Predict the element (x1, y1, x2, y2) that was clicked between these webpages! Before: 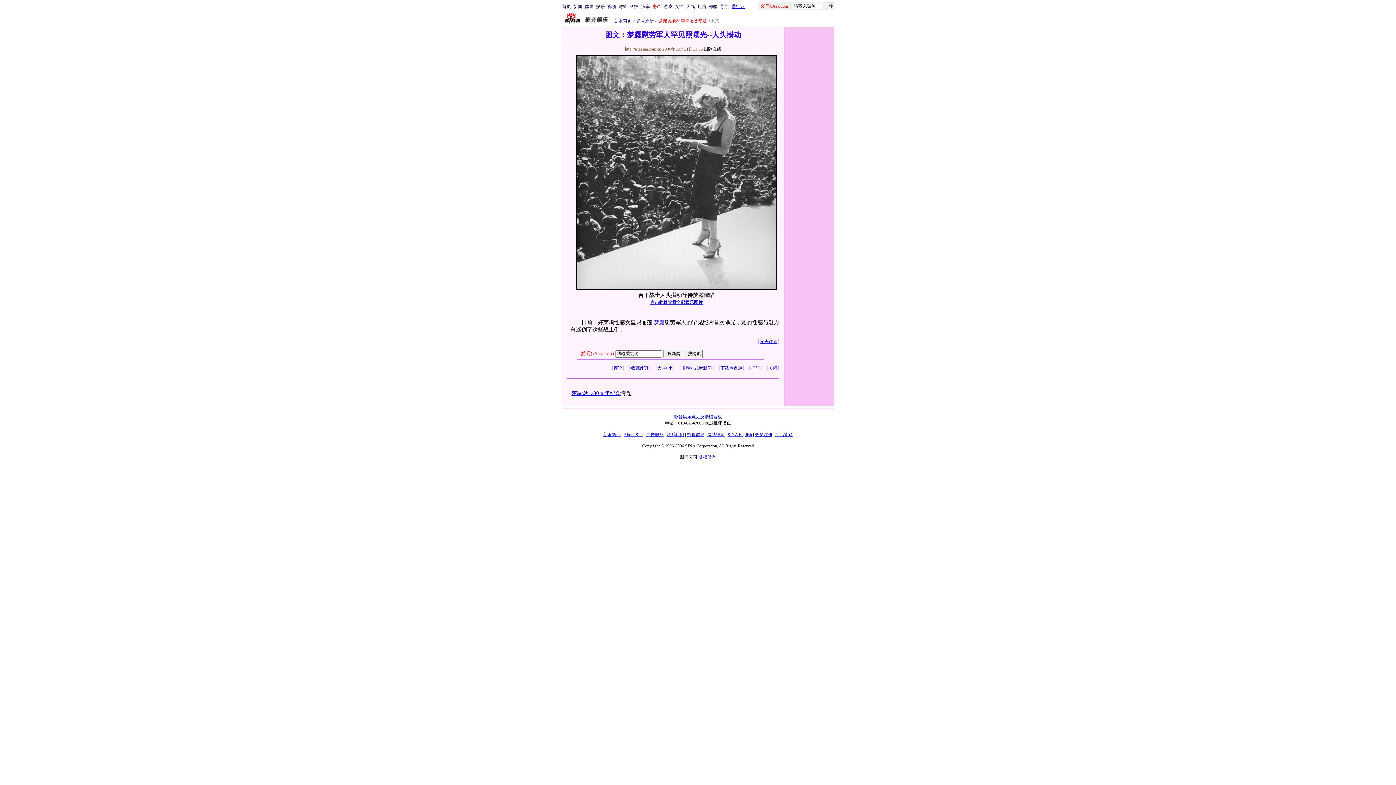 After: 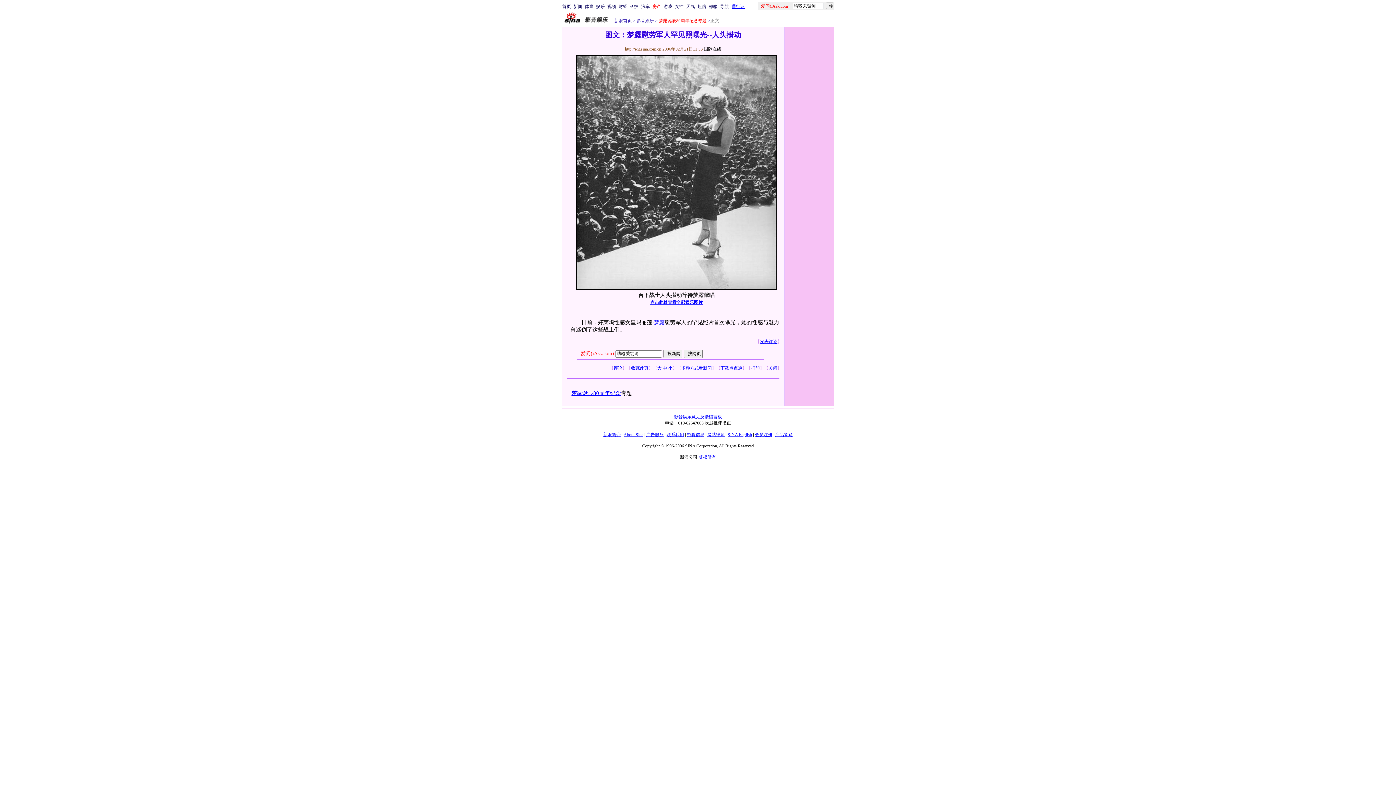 Action: bbox: (761, 3, 789, 8) label: 爱问(iAsk.com)